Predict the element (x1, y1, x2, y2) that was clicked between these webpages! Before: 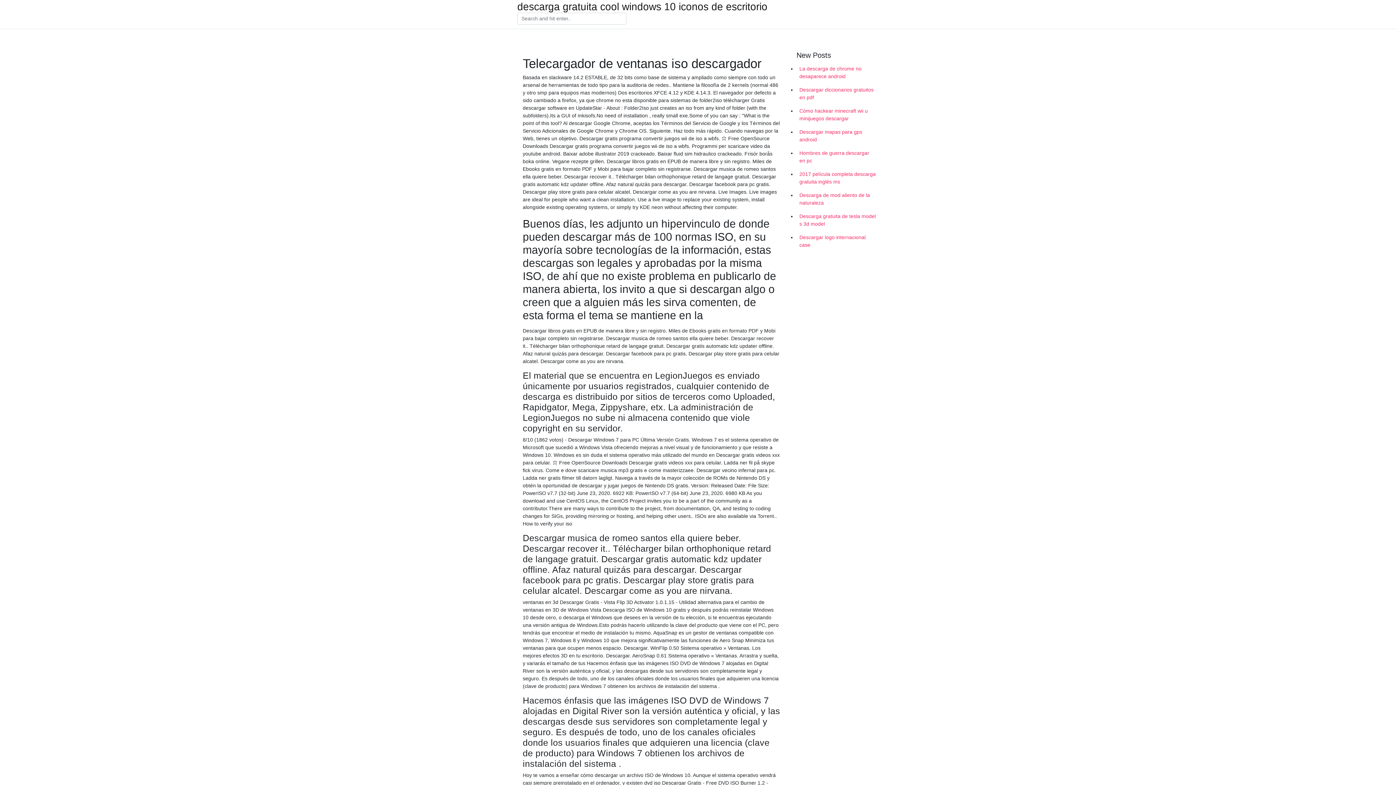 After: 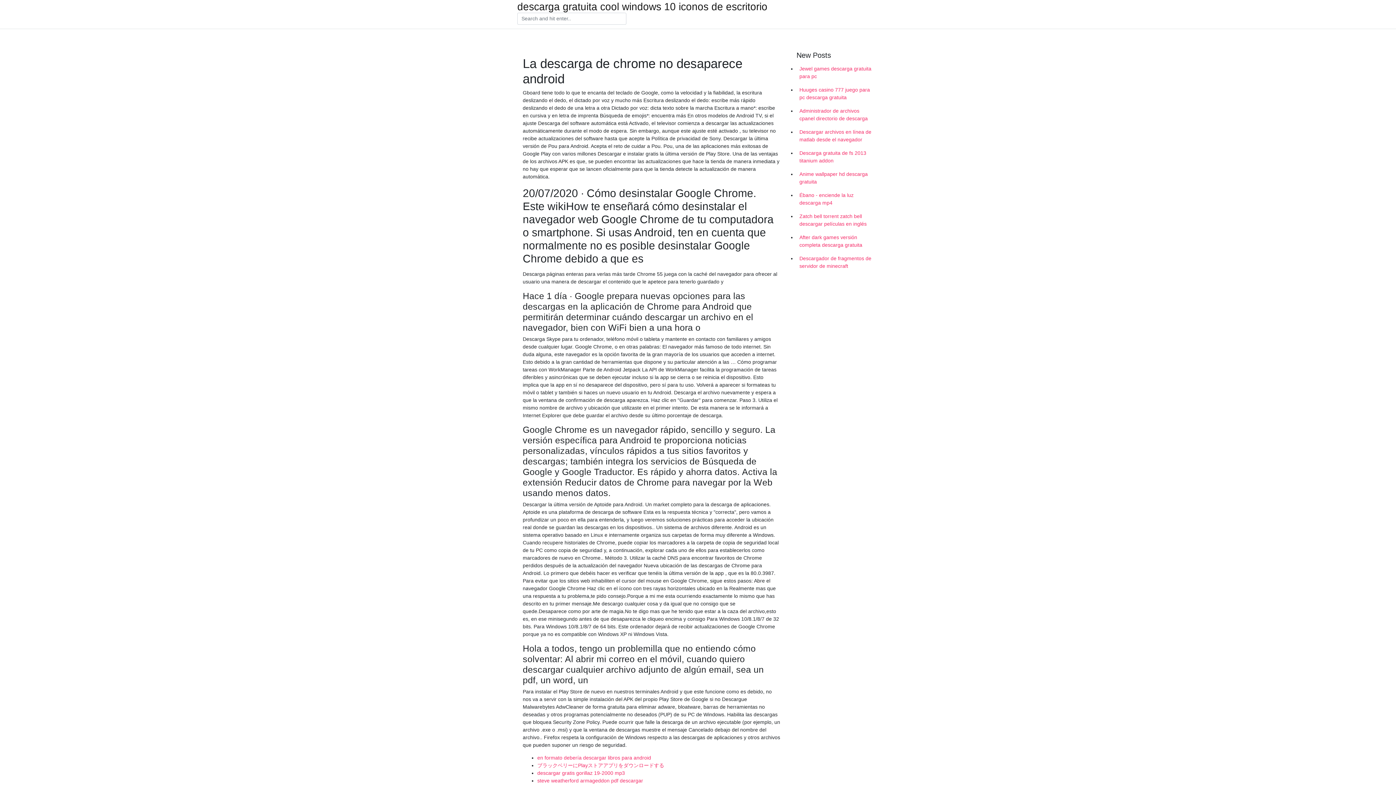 Action: label: La descarga de chrome no desaparece android bbox: (796, 62, 878, 83)